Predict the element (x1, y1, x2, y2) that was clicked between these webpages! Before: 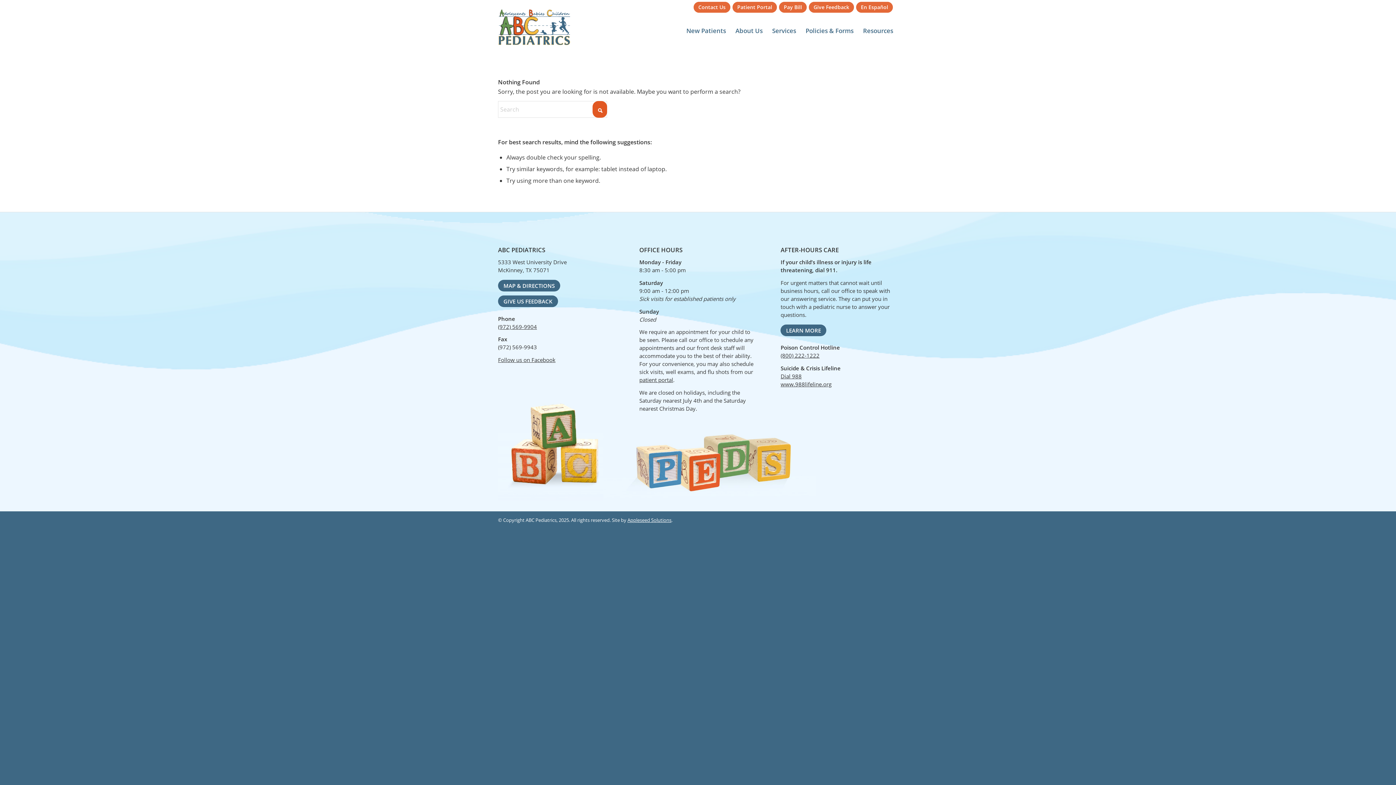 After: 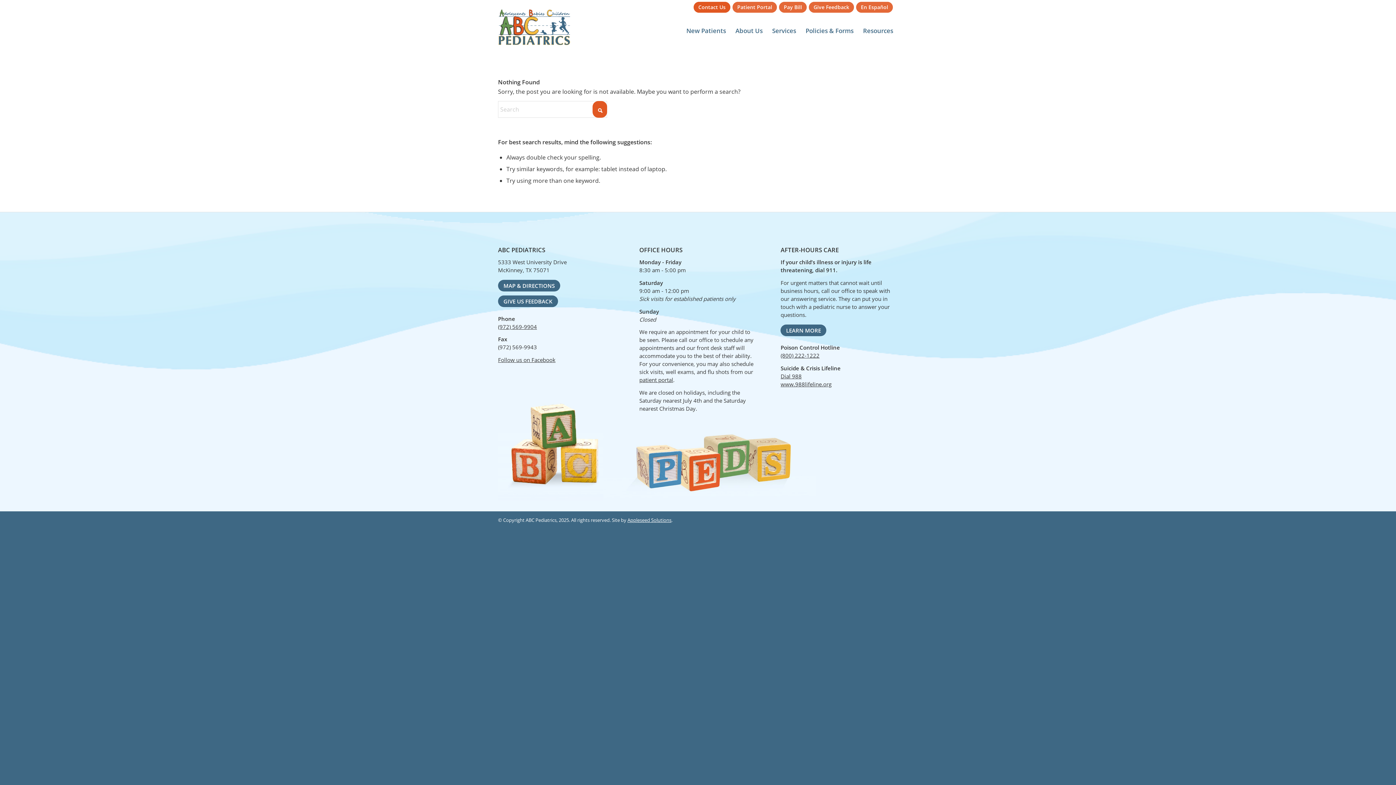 Action: bbox: (693, 1, 730, 12) label: Contact Us